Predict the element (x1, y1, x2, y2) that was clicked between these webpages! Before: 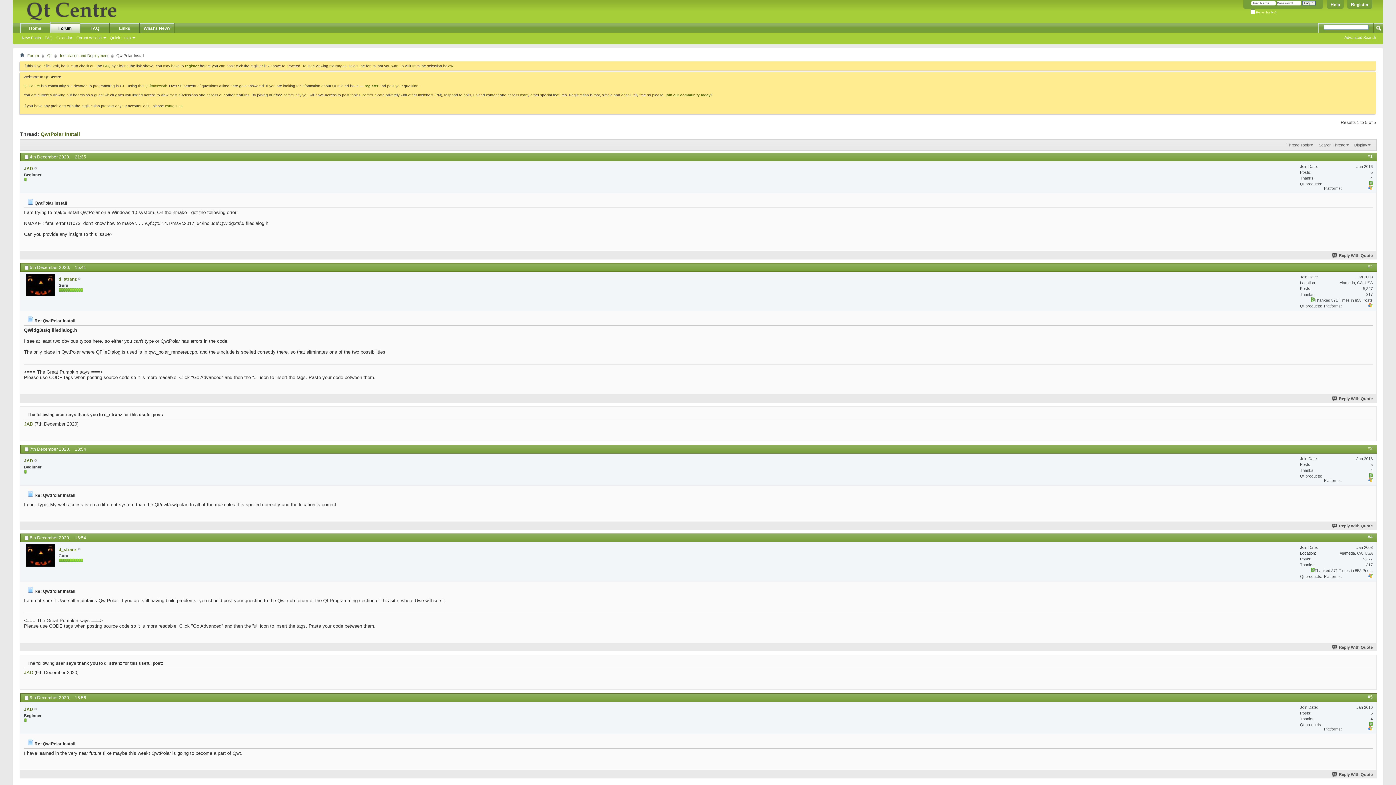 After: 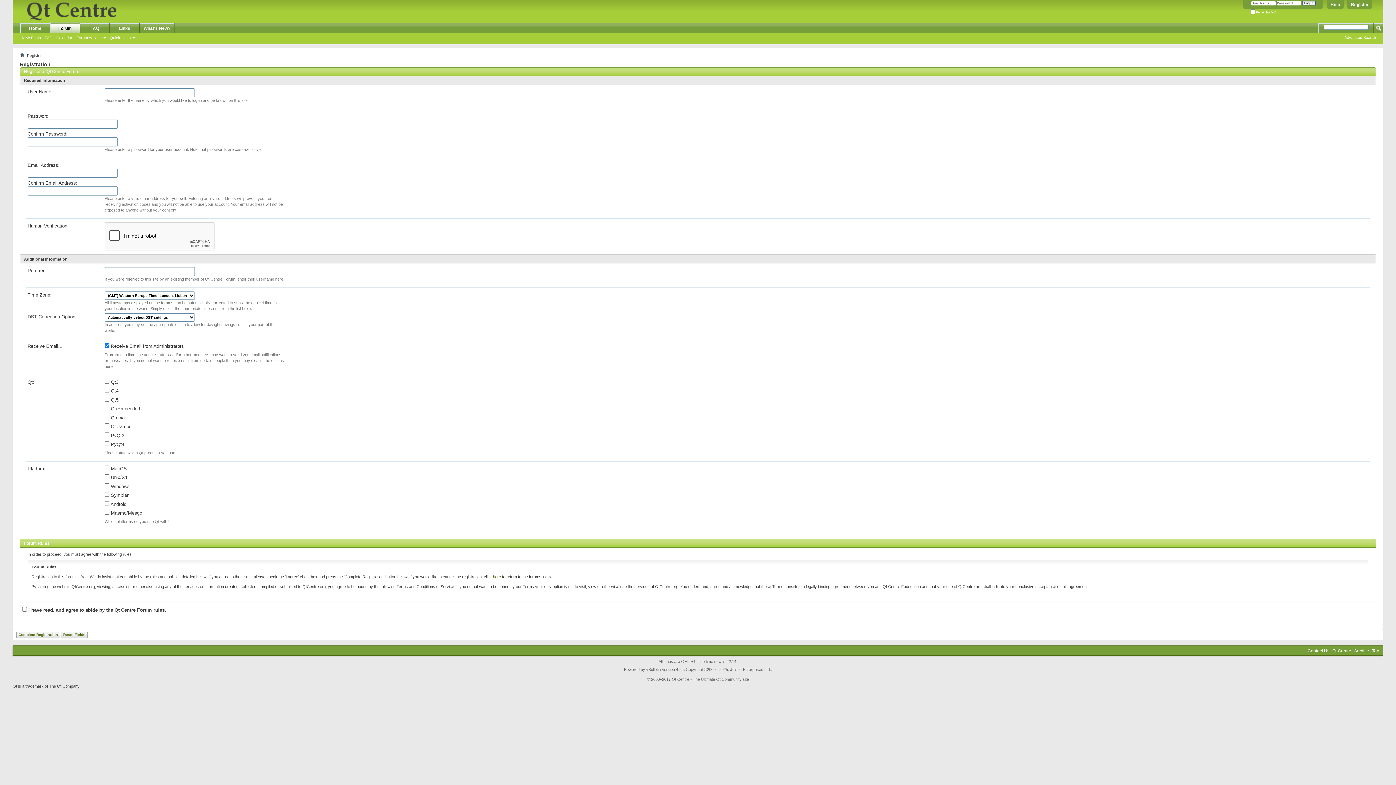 Action: label: Register bbox: (1347, 0, 1372, 8)